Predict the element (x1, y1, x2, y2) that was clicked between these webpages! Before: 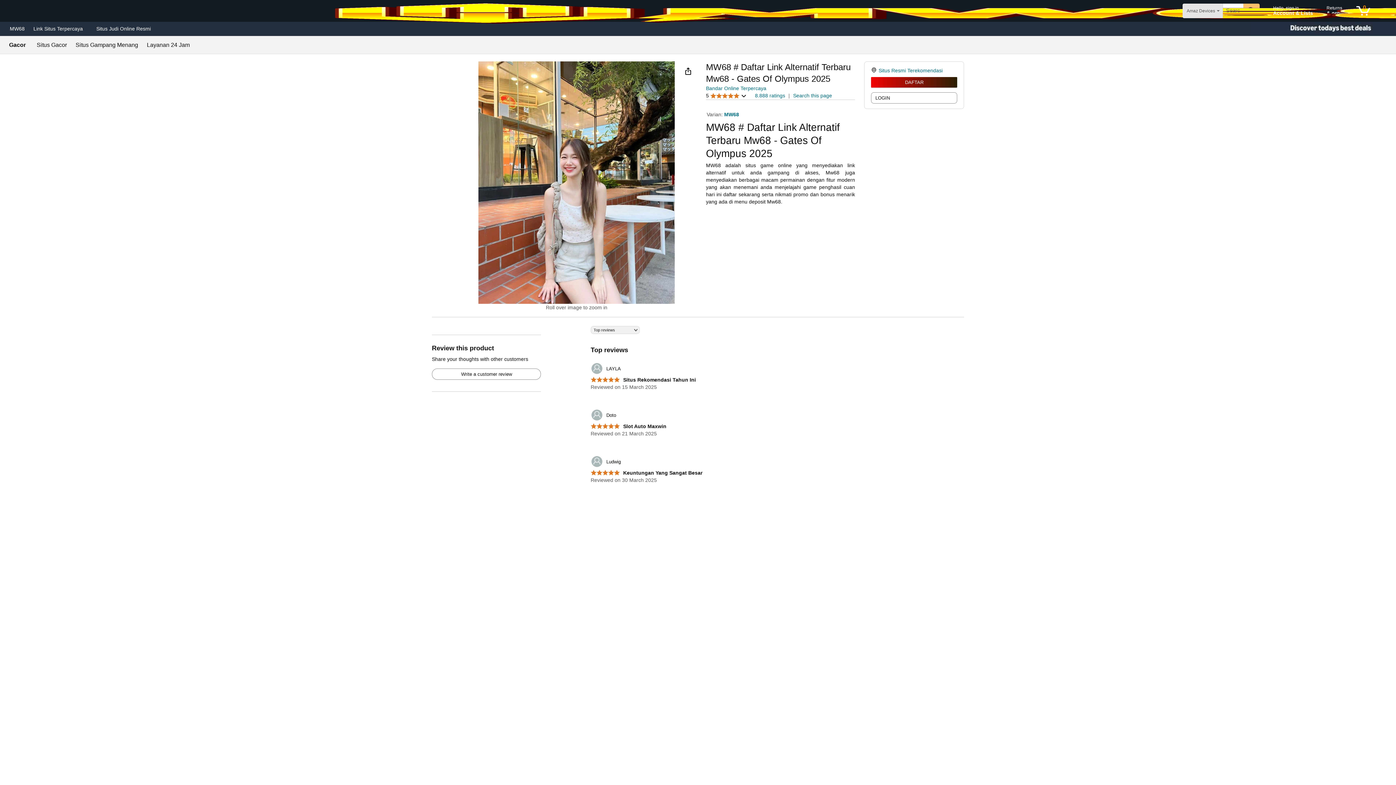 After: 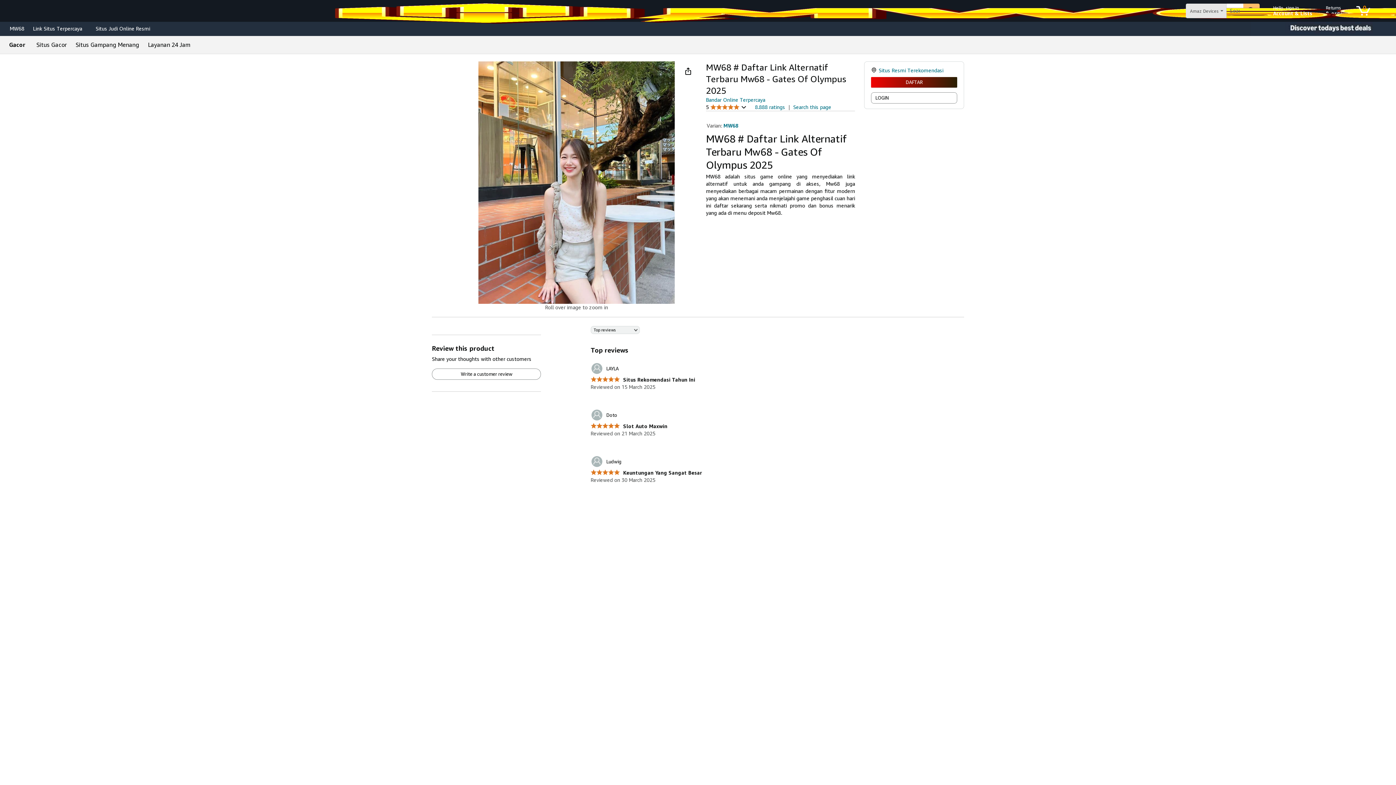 Action: label: Situs Gacor bbox: (36, 42, 66, 48)